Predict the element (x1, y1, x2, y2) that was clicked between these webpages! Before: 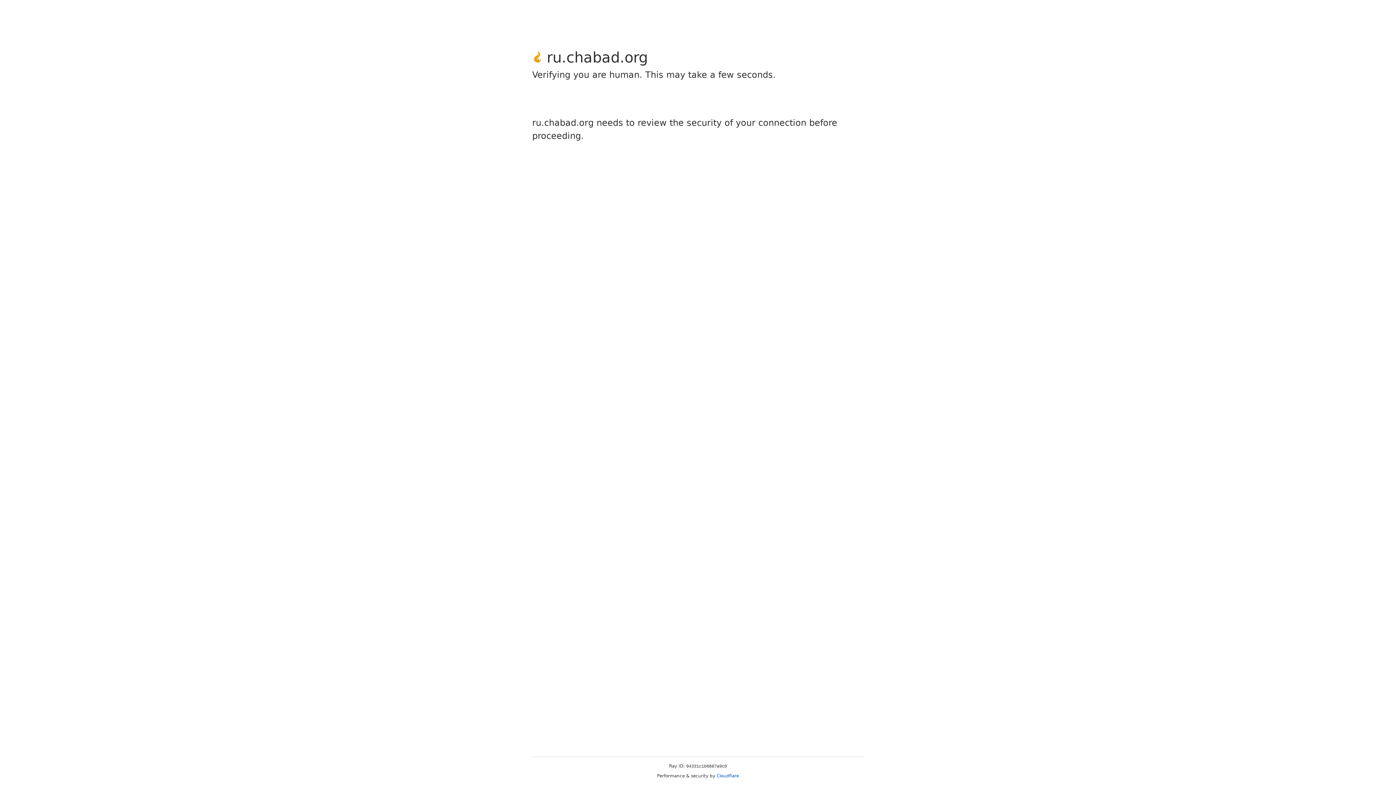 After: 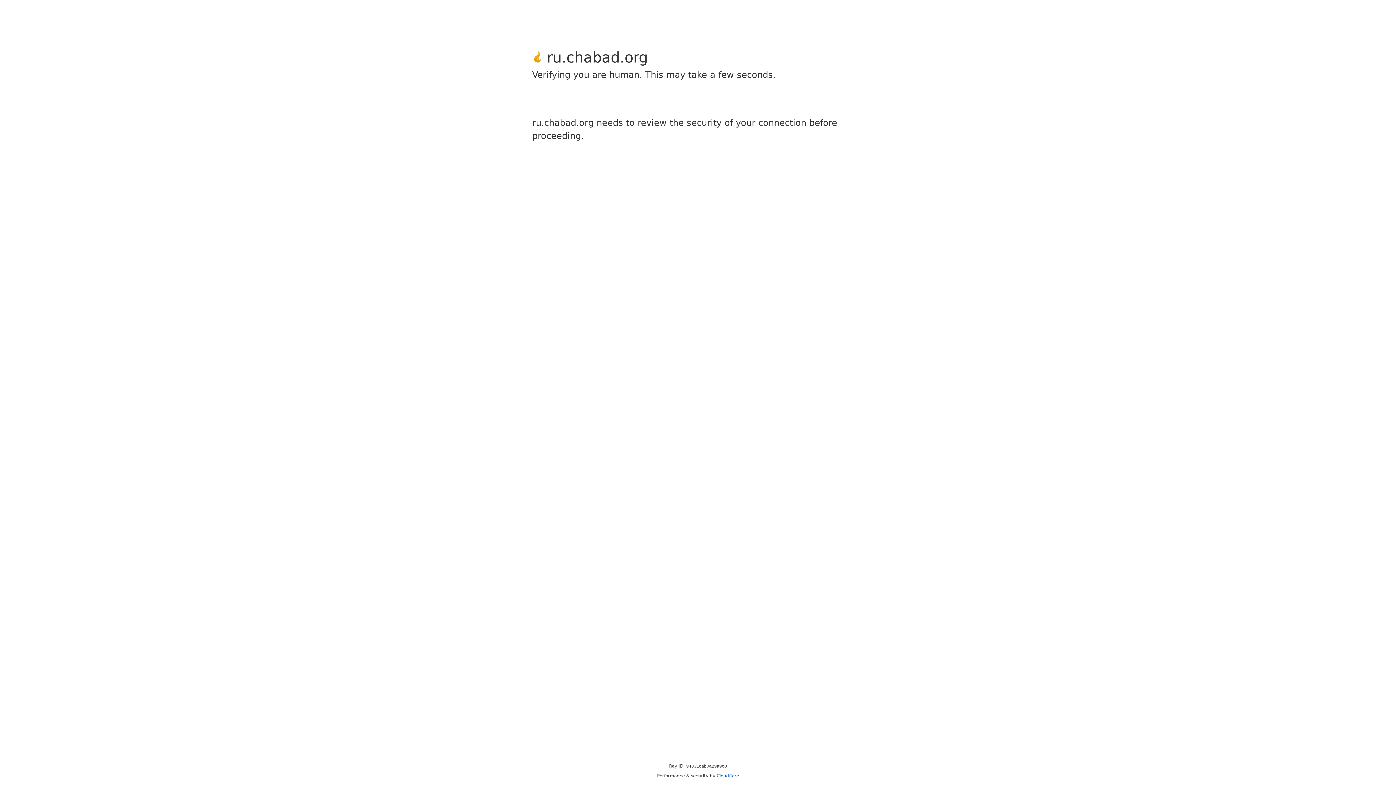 Action: bbox: (716, 773, 739, 778) label: Cloudflare